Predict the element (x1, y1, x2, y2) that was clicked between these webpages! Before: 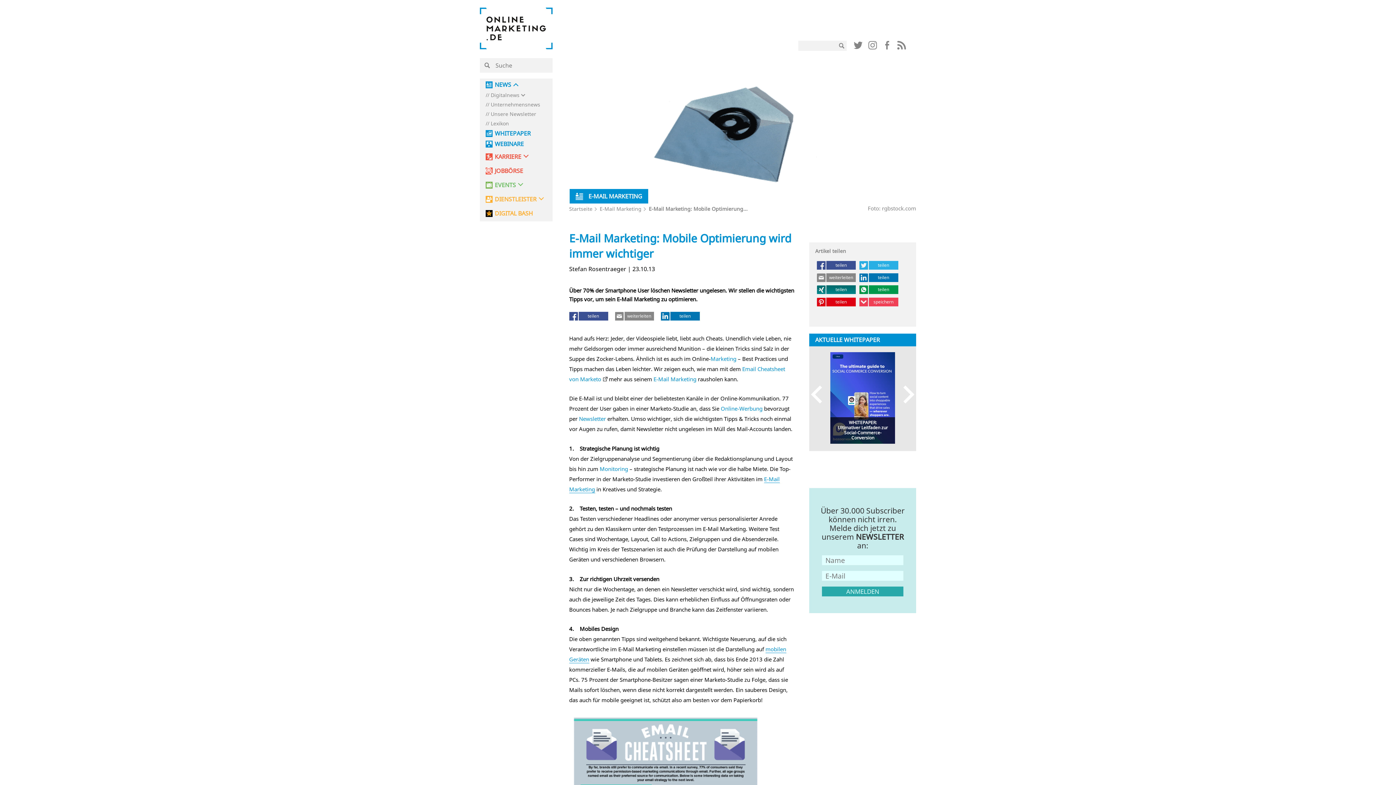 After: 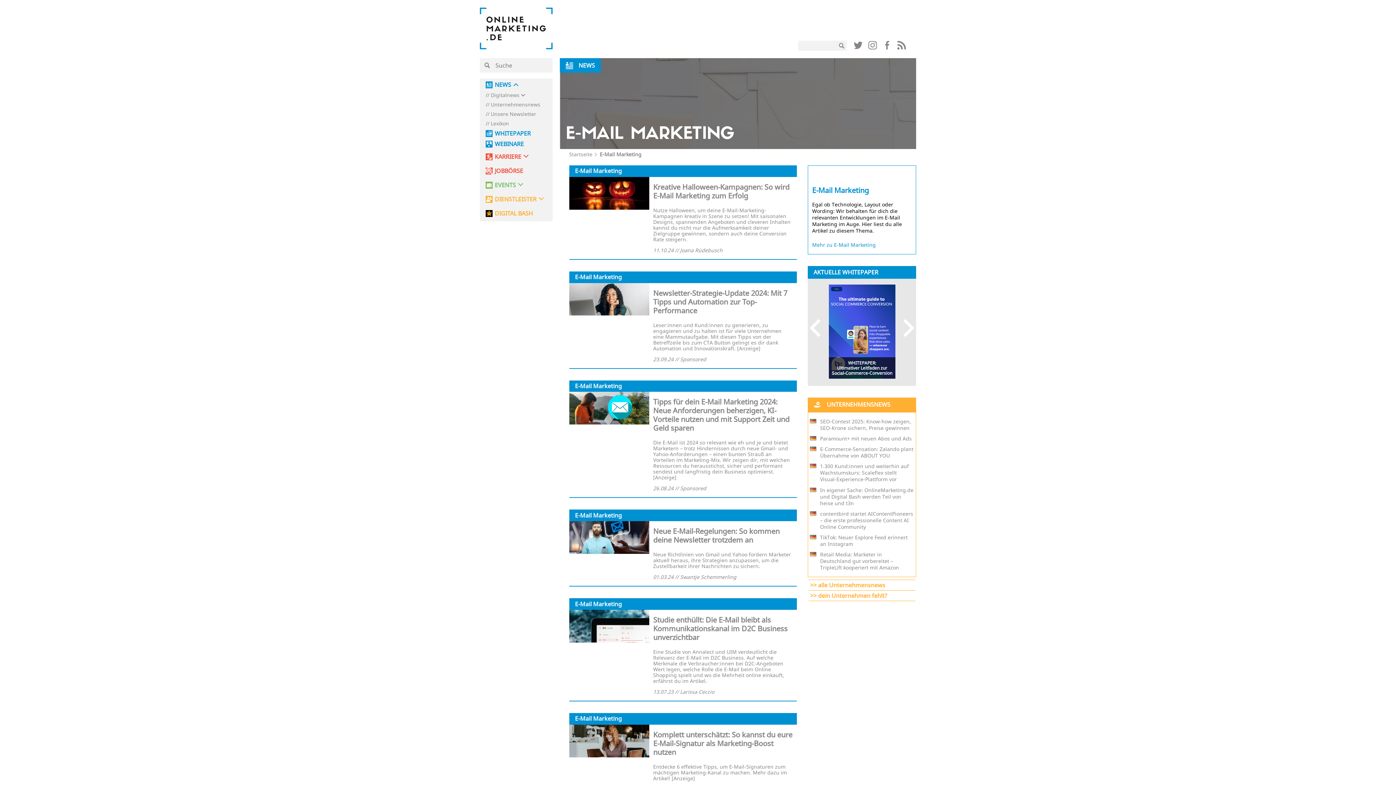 Action: bbox: (599, 205, 641, 212) label: E-Mail Marketing